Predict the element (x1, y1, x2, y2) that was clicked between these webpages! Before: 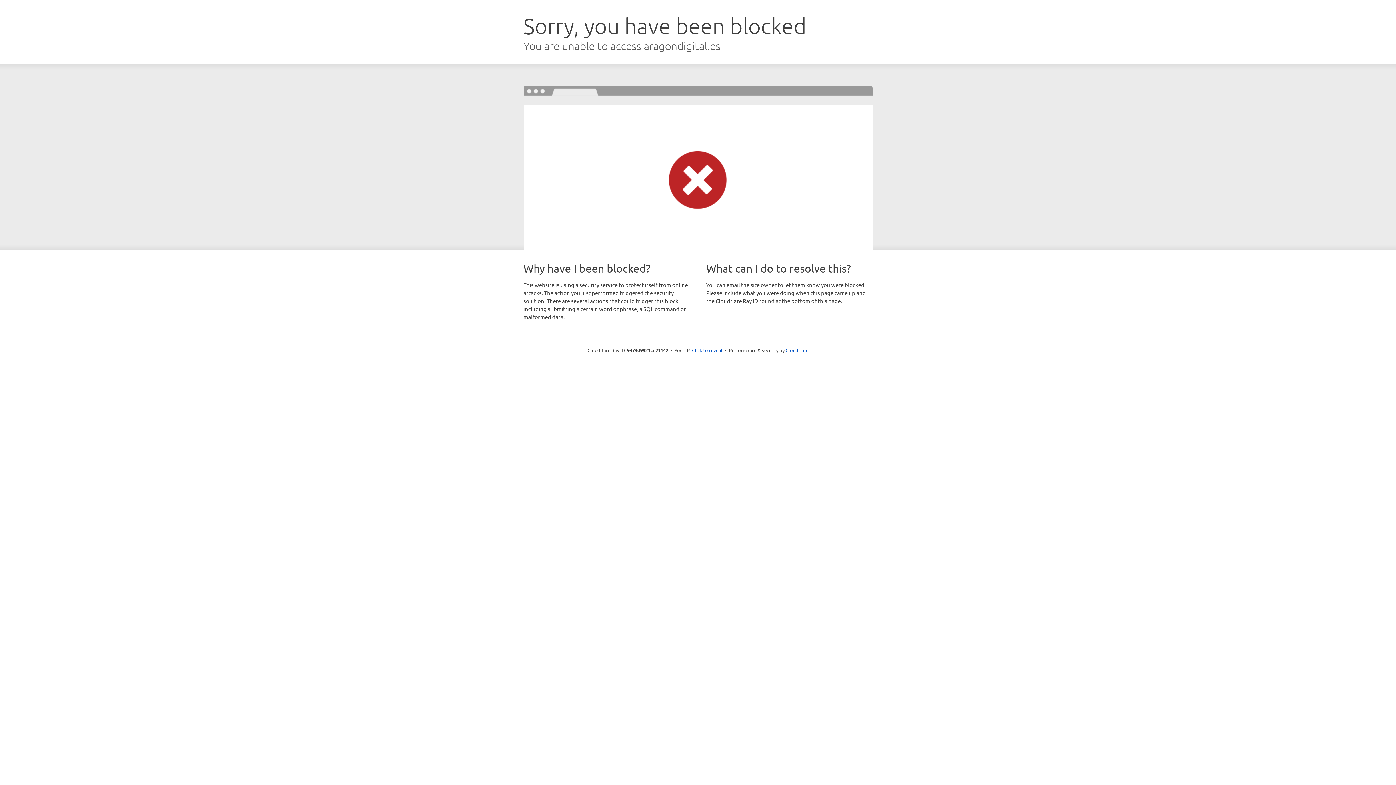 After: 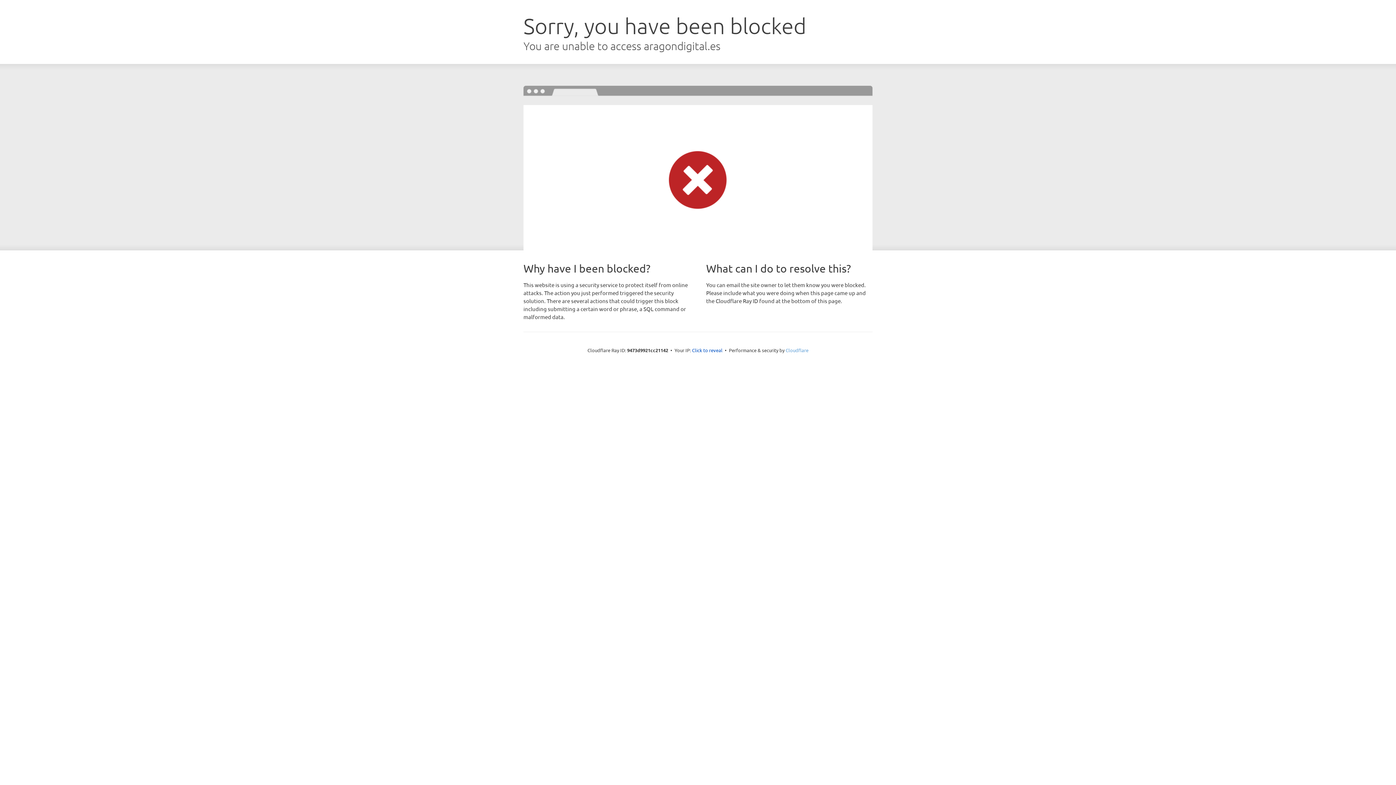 Action: bbox: (785, 347, 808, 353) label: Cloudflare